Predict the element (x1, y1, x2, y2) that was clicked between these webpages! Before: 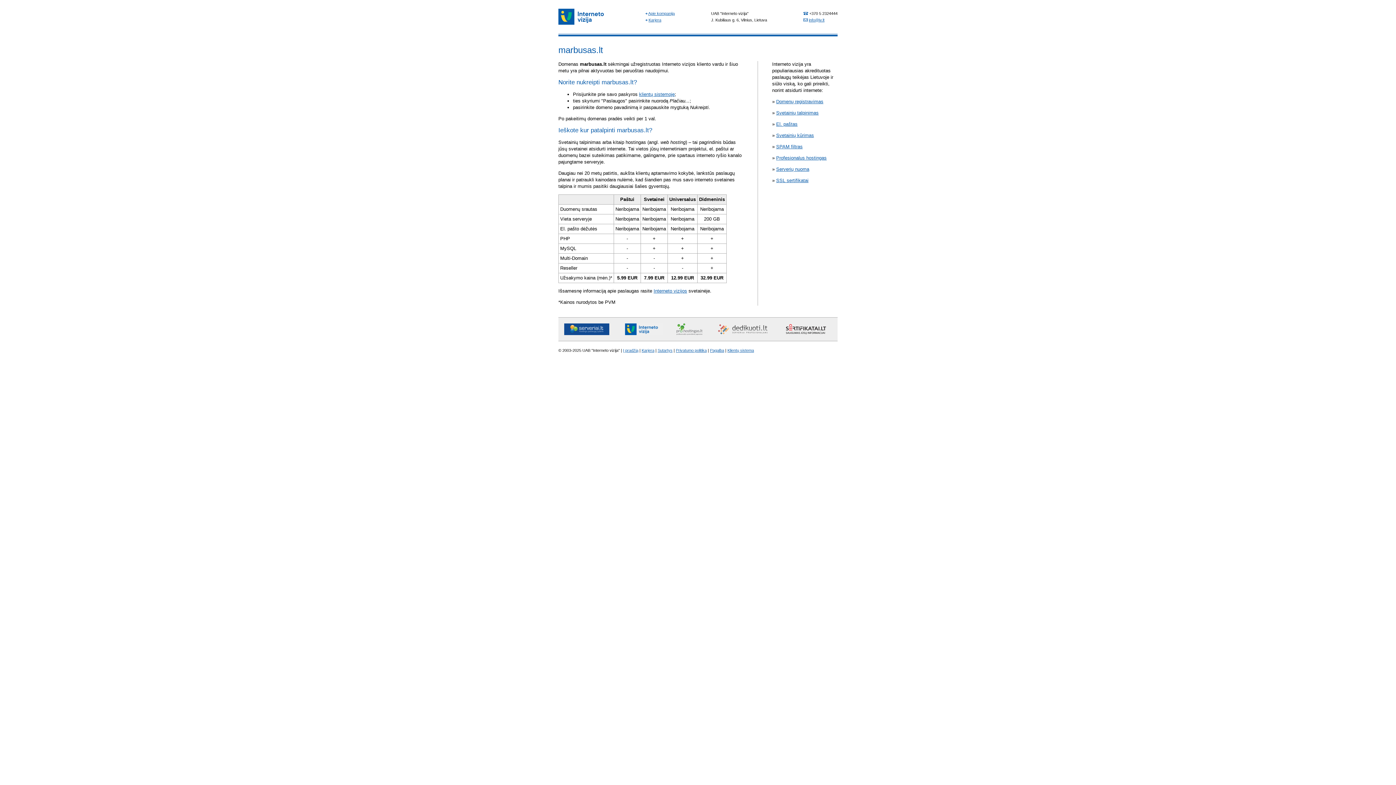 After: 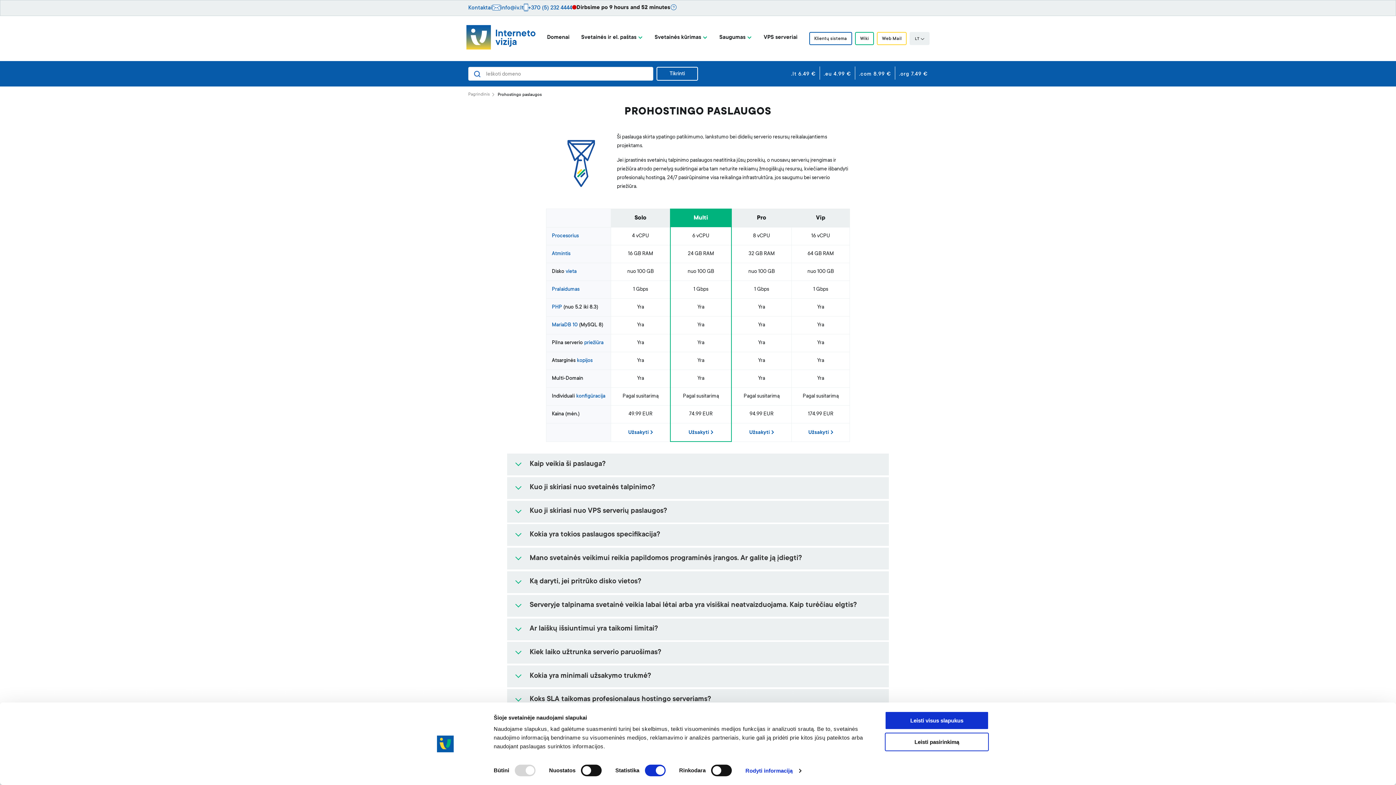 Action: label: Profesionalus hostingas bbox: (776, 155, 826, 160)